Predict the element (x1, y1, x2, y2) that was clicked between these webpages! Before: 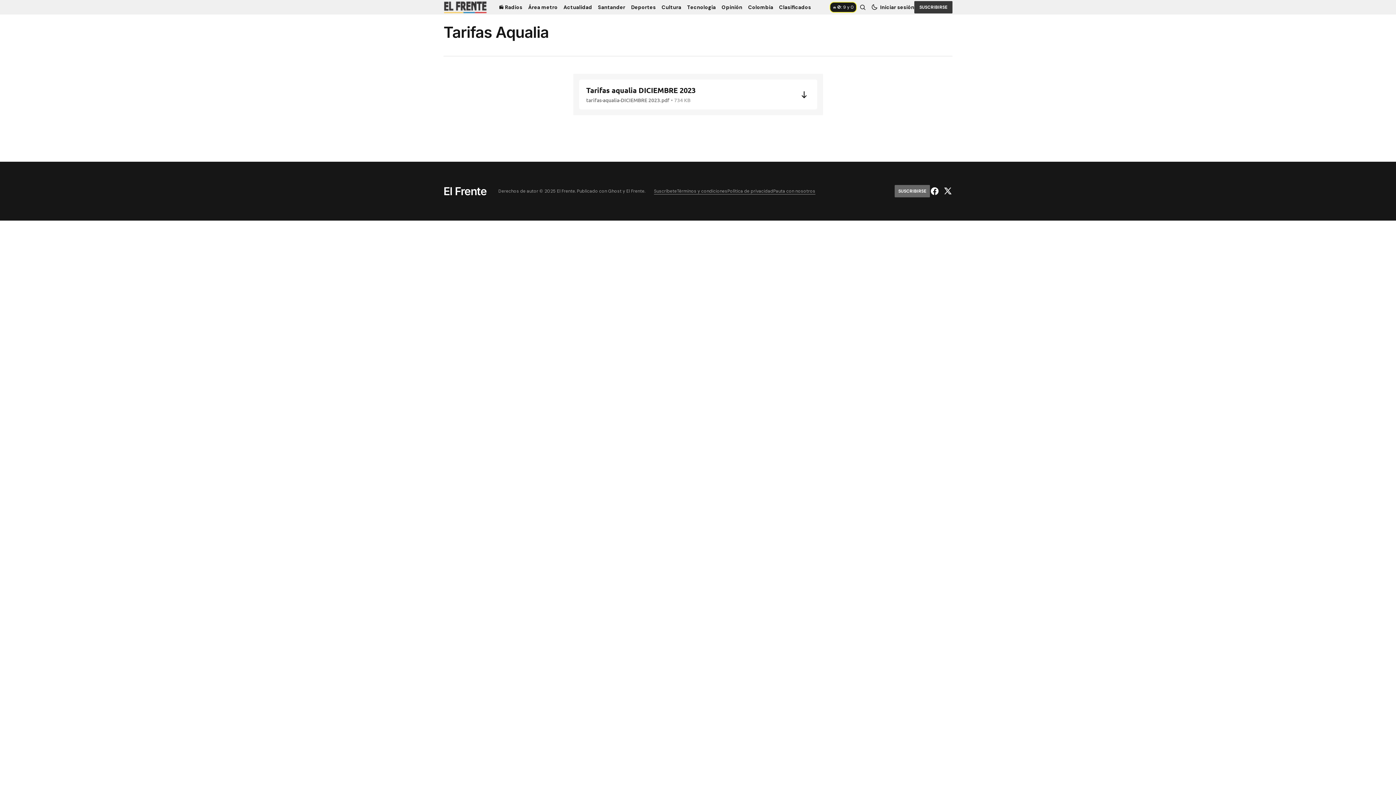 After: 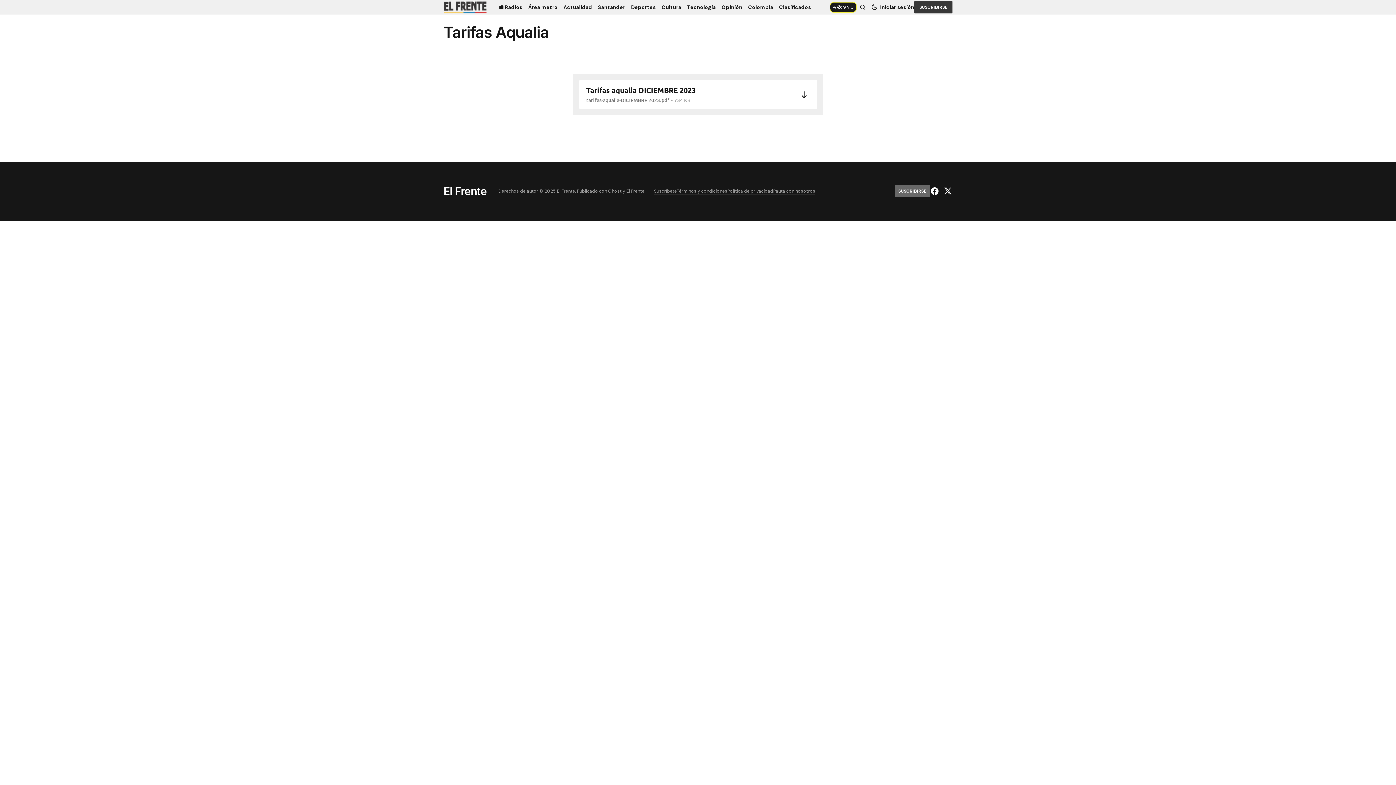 Action: label: Tarifas aqualia DICIEMBRE 2023
tarifas-aqualia-DICIEMBRE 2023.pdf
734 KB bbox: (579, 79, 817, 109)